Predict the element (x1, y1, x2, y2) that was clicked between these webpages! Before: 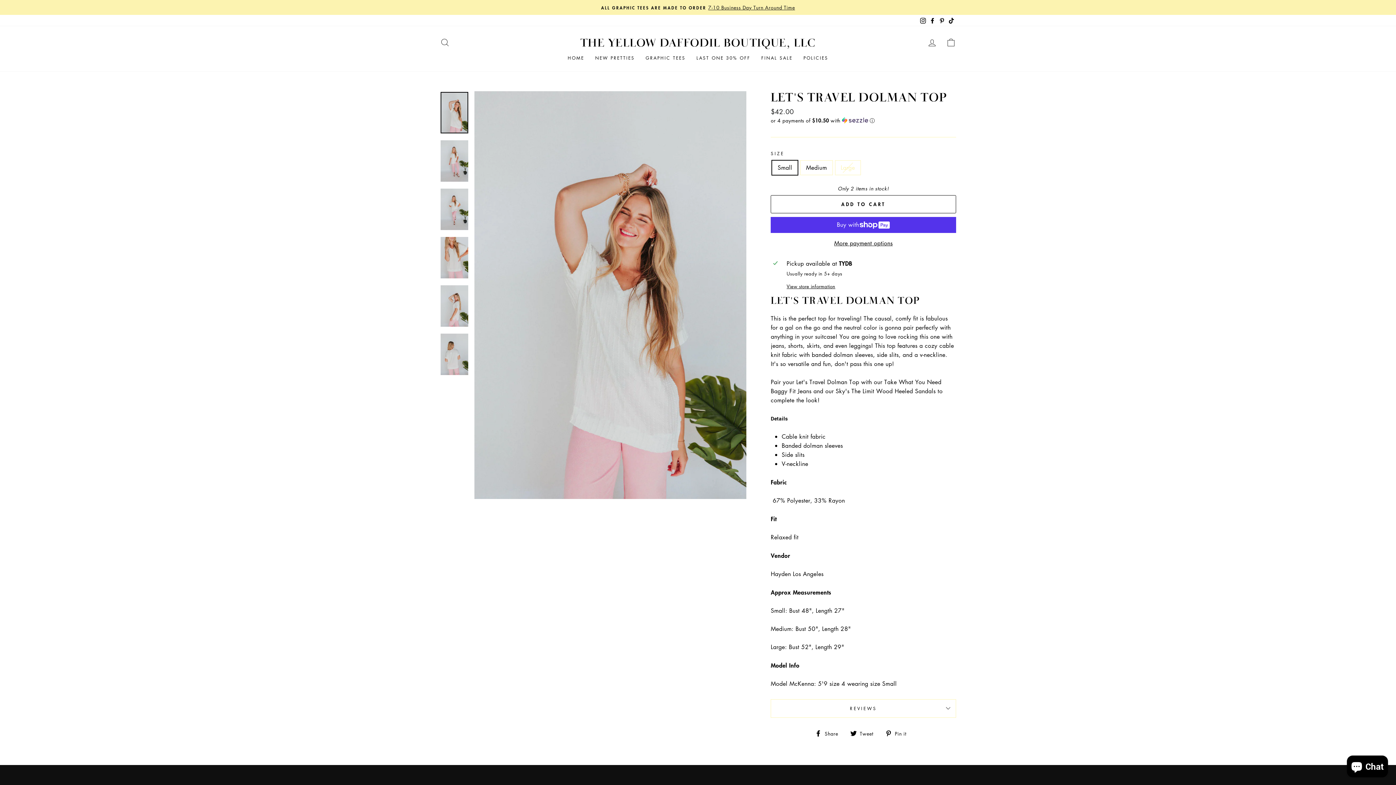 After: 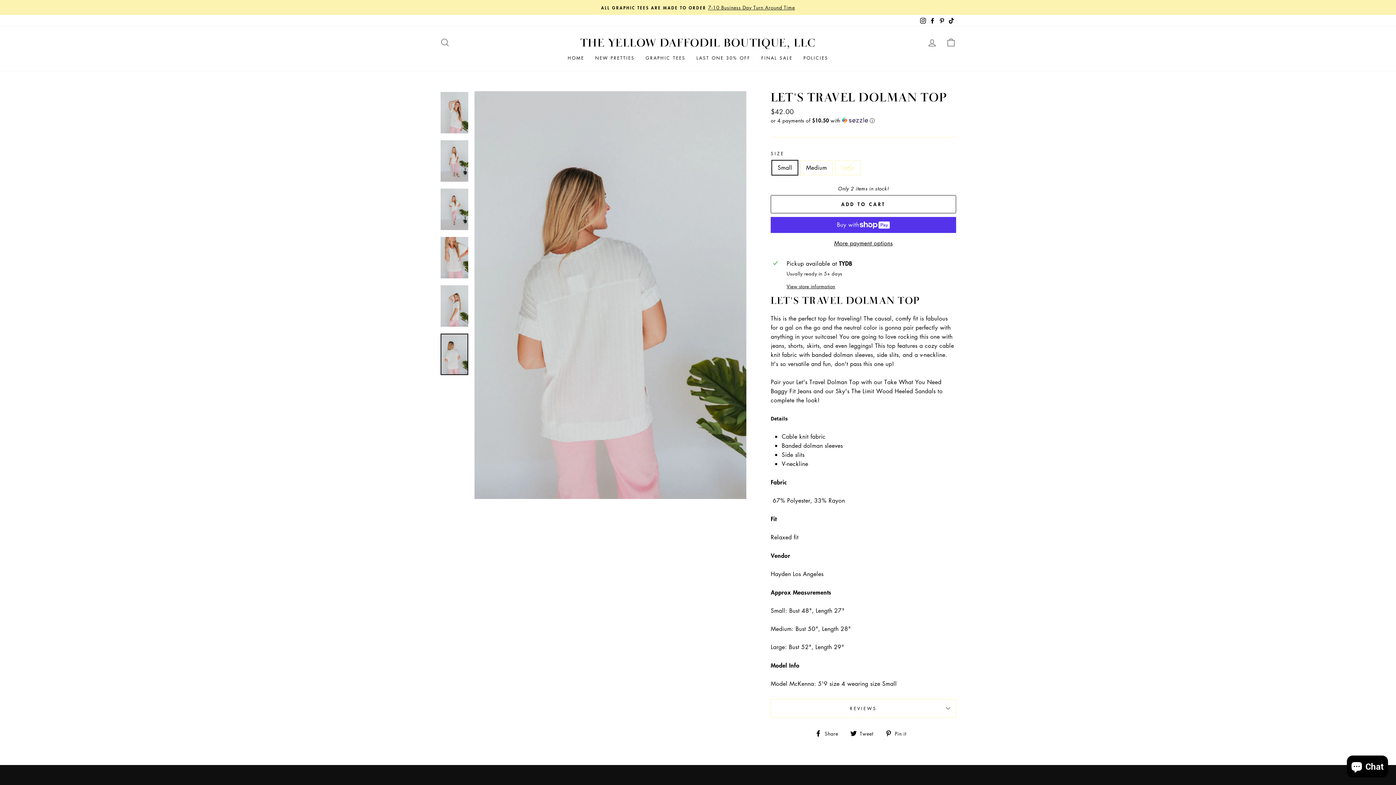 Action: bbox: (440, 333, 468, 375)